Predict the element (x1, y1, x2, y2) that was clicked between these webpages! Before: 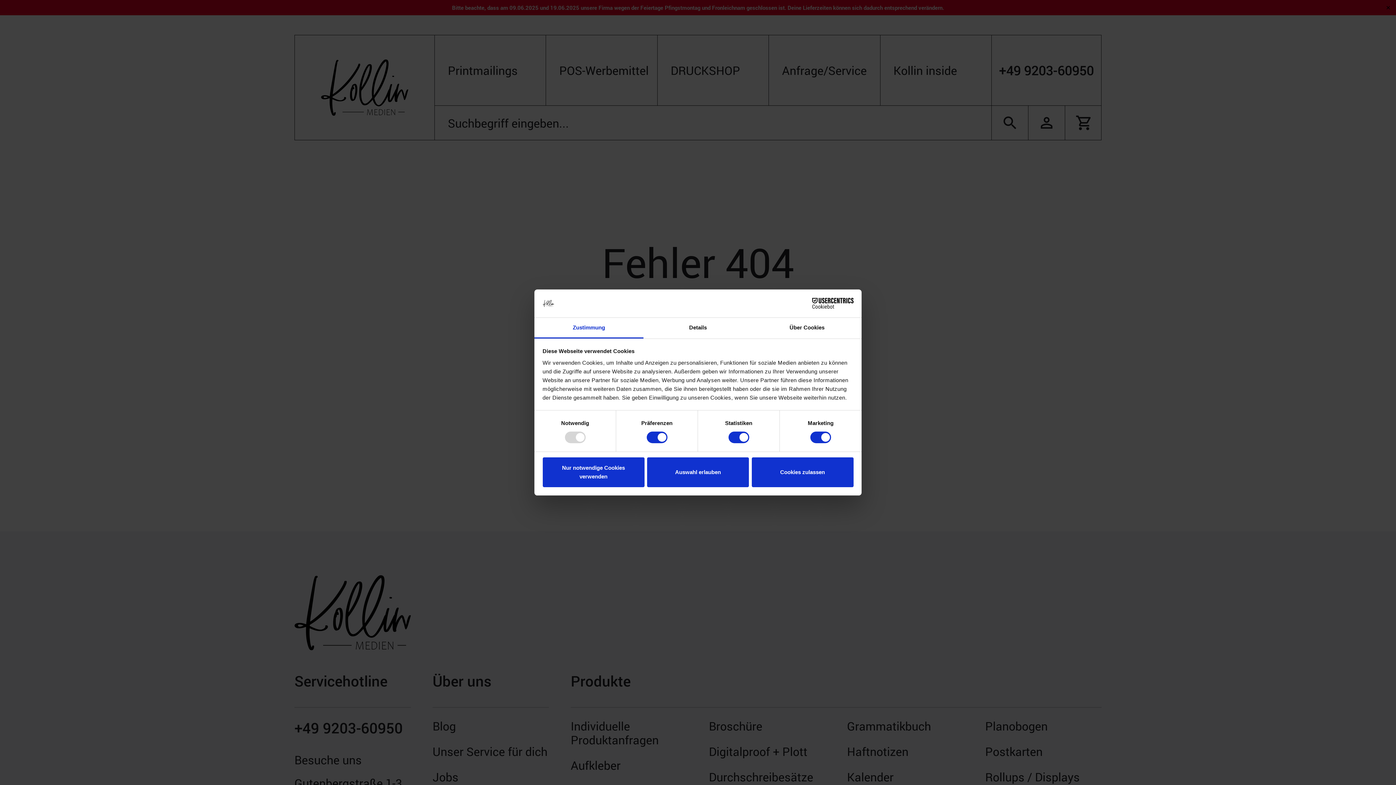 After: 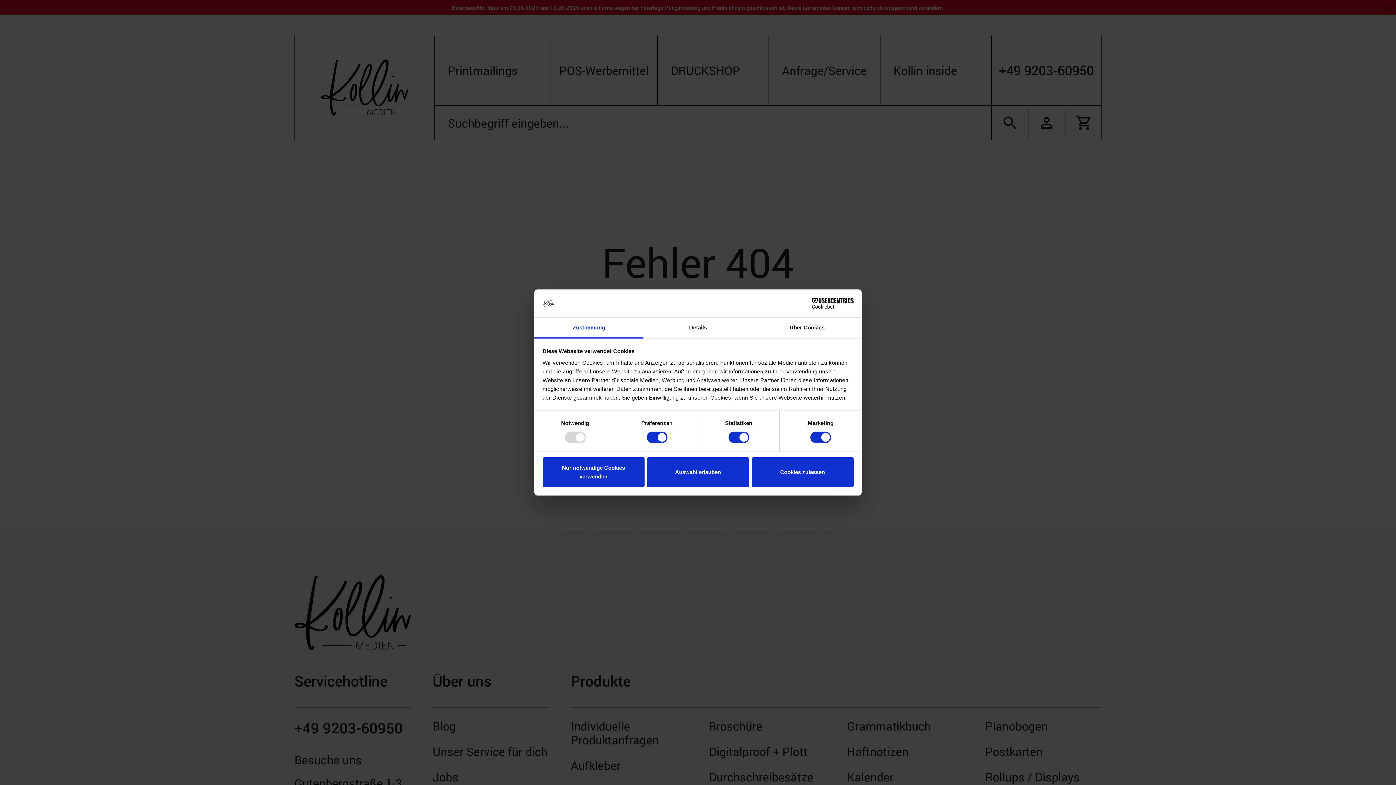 Action: label: Cookiebot - opens in a new window bbox: (790, 298, 853, 309)